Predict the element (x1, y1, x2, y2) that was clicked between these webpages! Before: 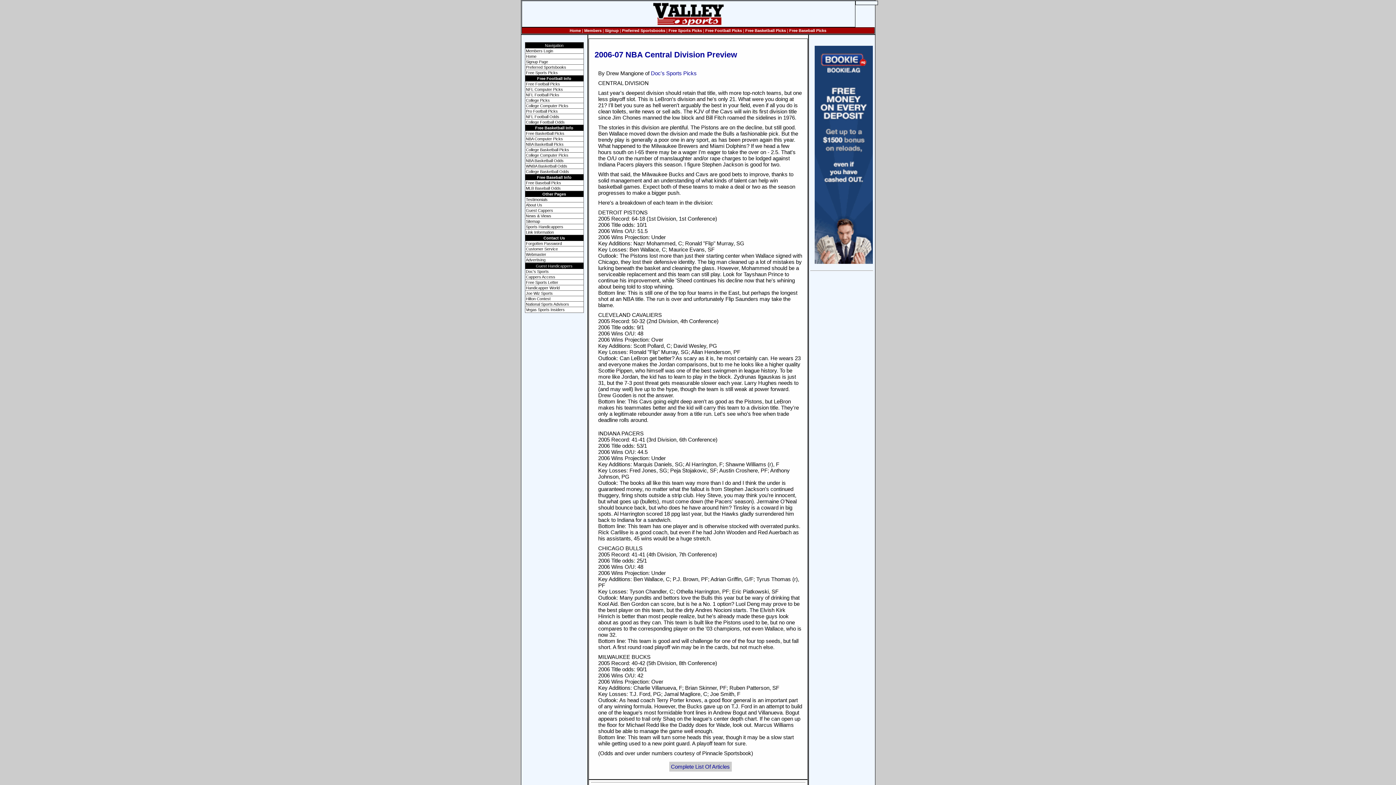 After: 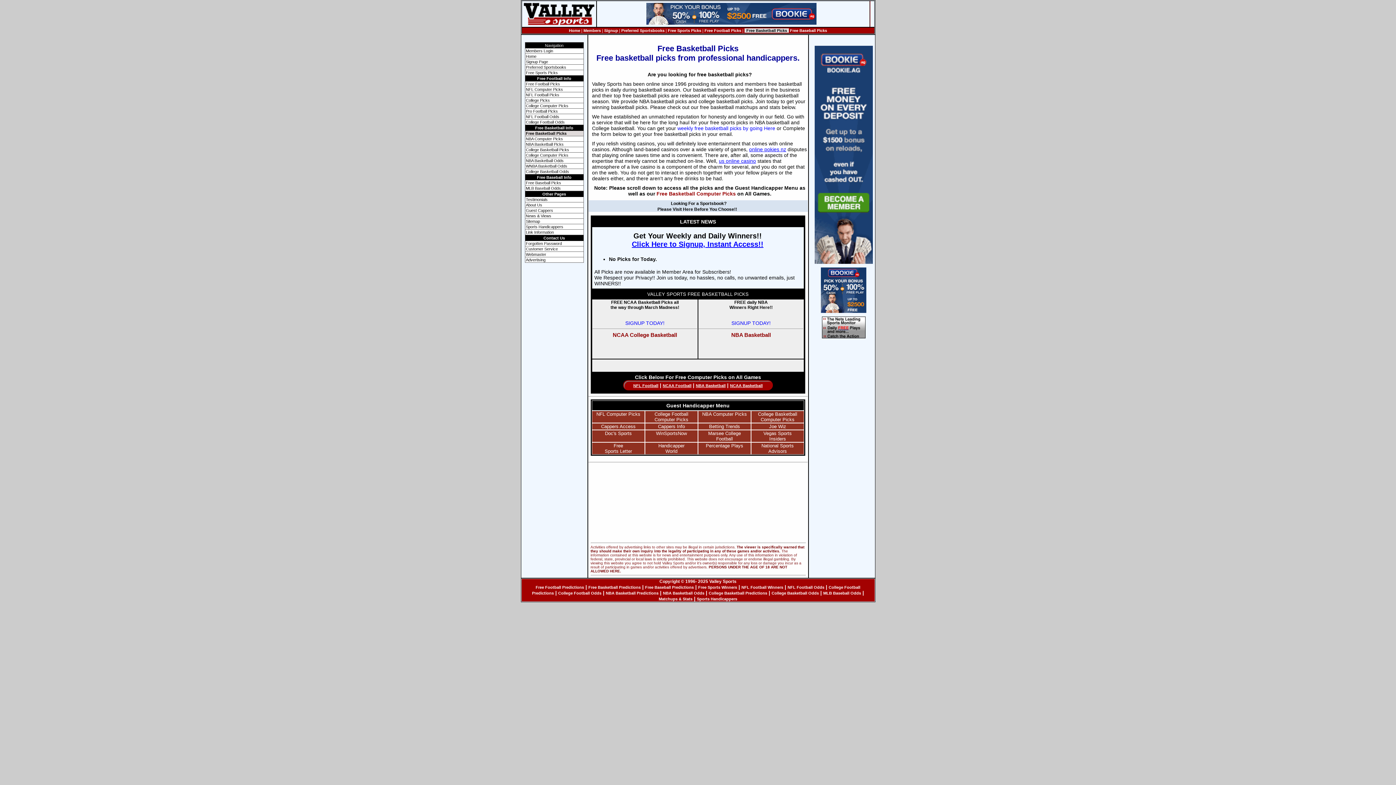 Action: label: Free Basketball Picks bbox: (526, 131, 564, 135)